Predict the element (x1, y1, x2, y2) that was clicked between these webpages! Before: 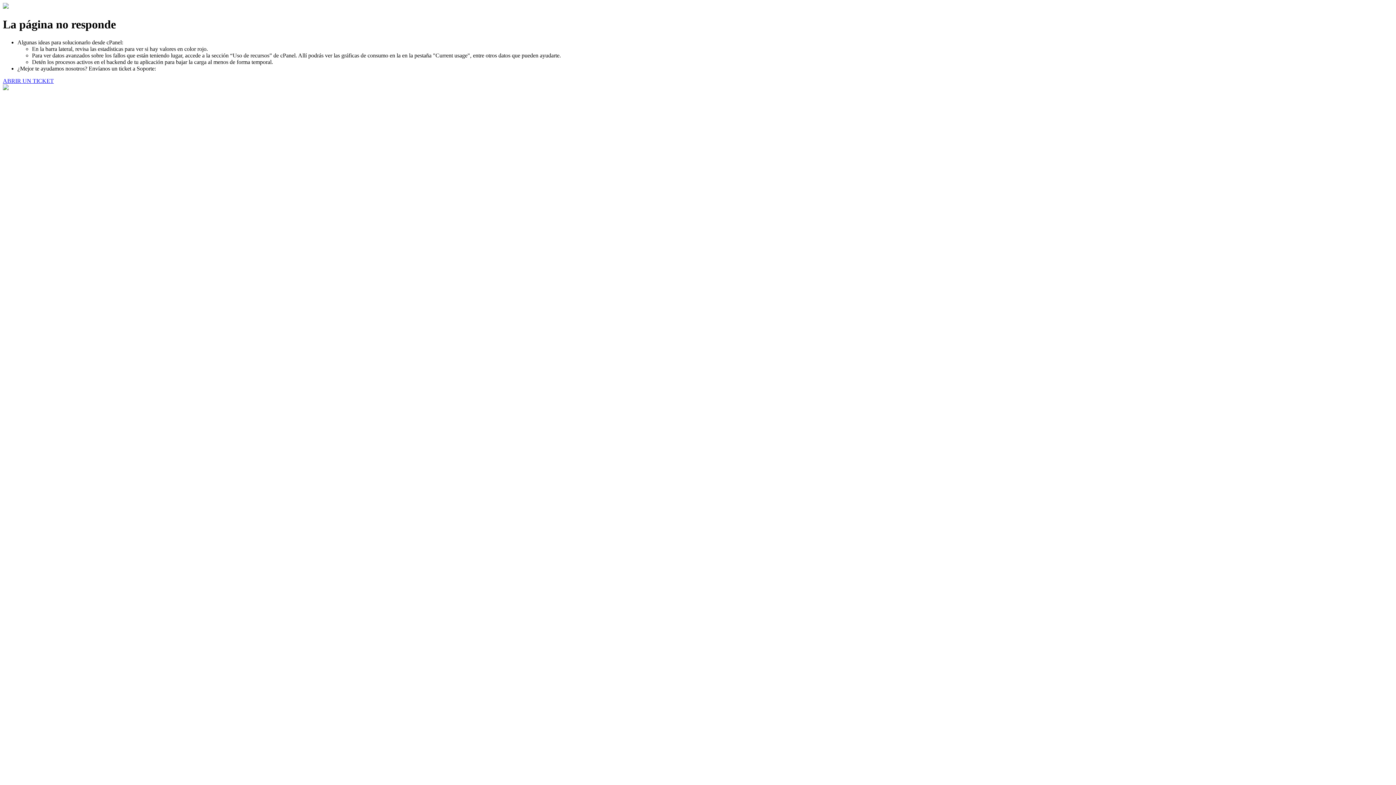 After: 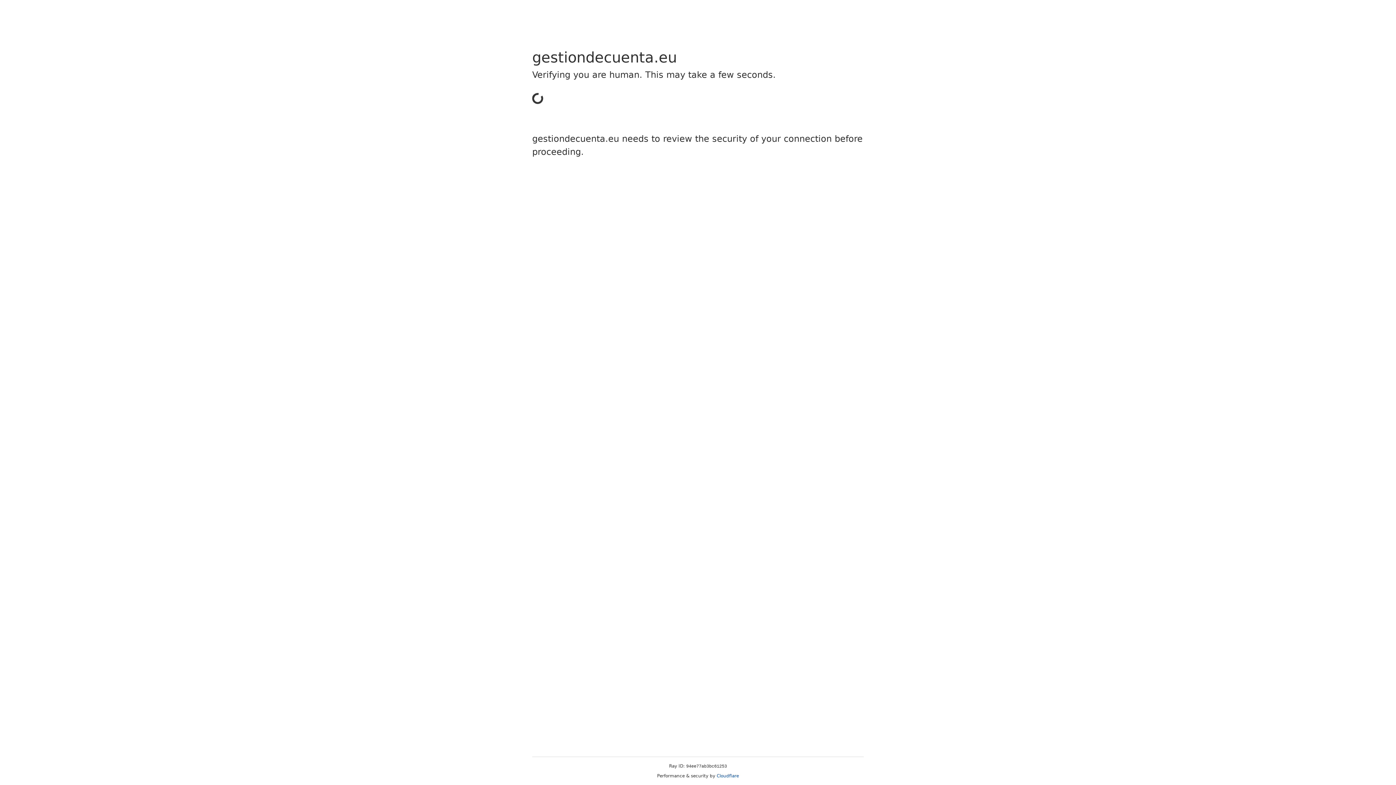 Action: label: ABRIR UN TICKET bbox: (2, 77, 53, 83)